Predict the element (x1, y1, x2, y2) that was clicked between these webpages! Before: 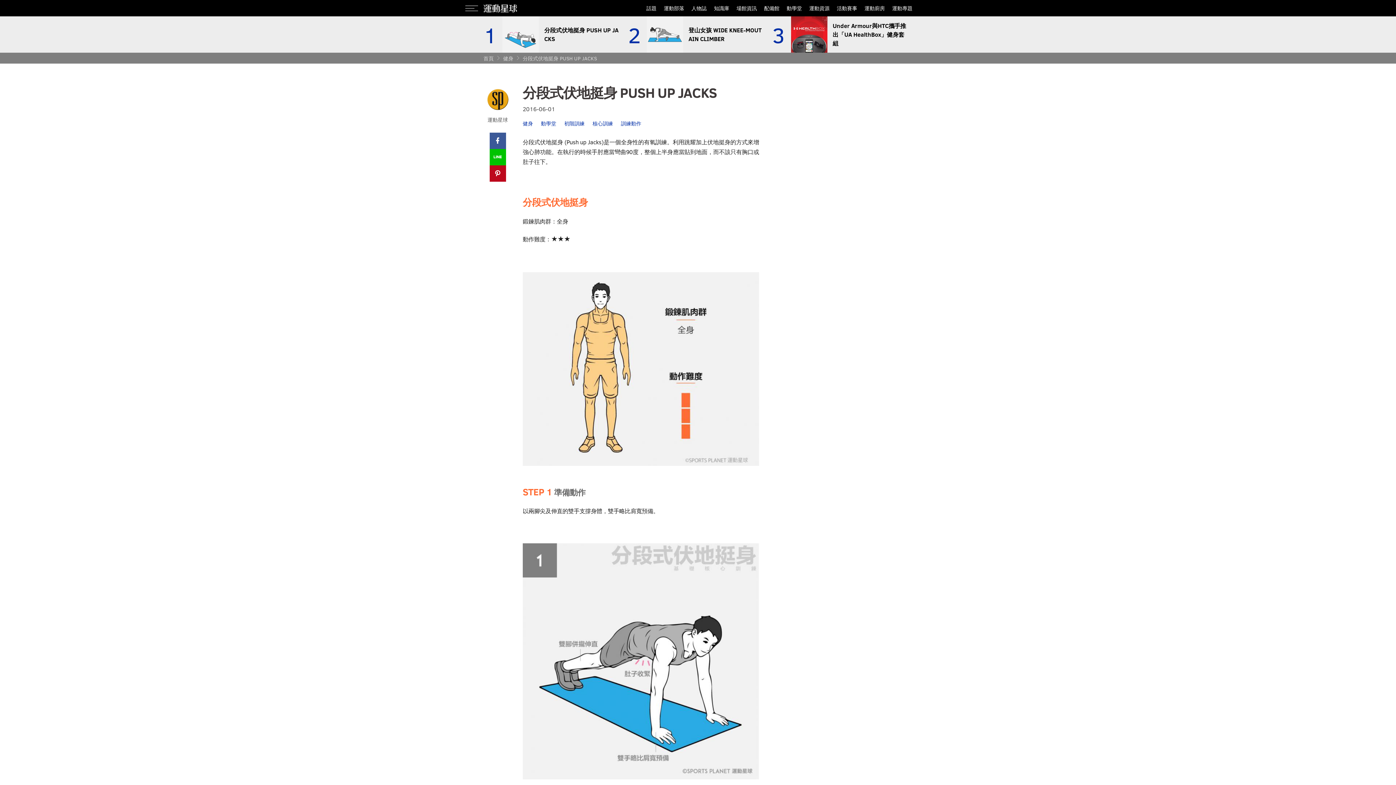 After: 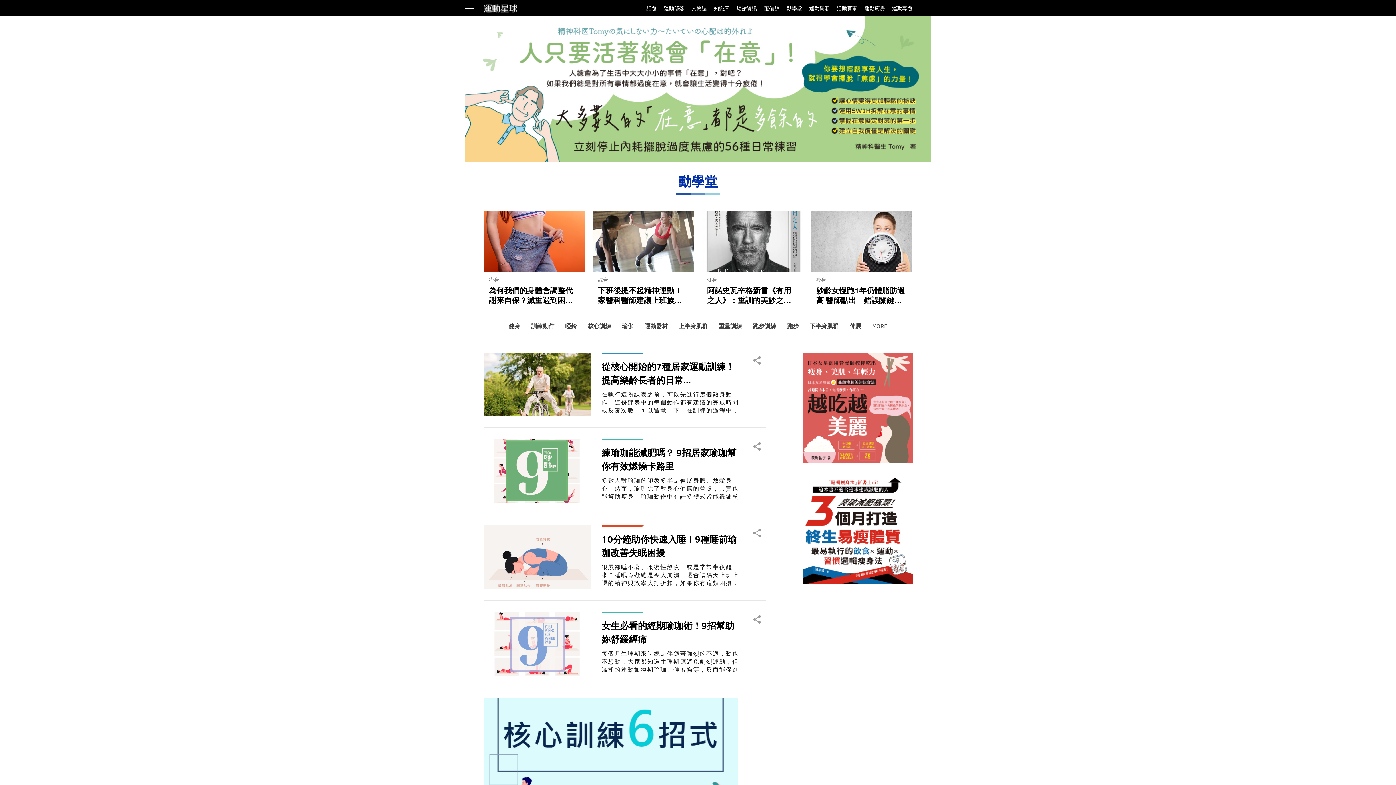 Action: label: 動學堂 bbox: (541, 210, 556, 218)